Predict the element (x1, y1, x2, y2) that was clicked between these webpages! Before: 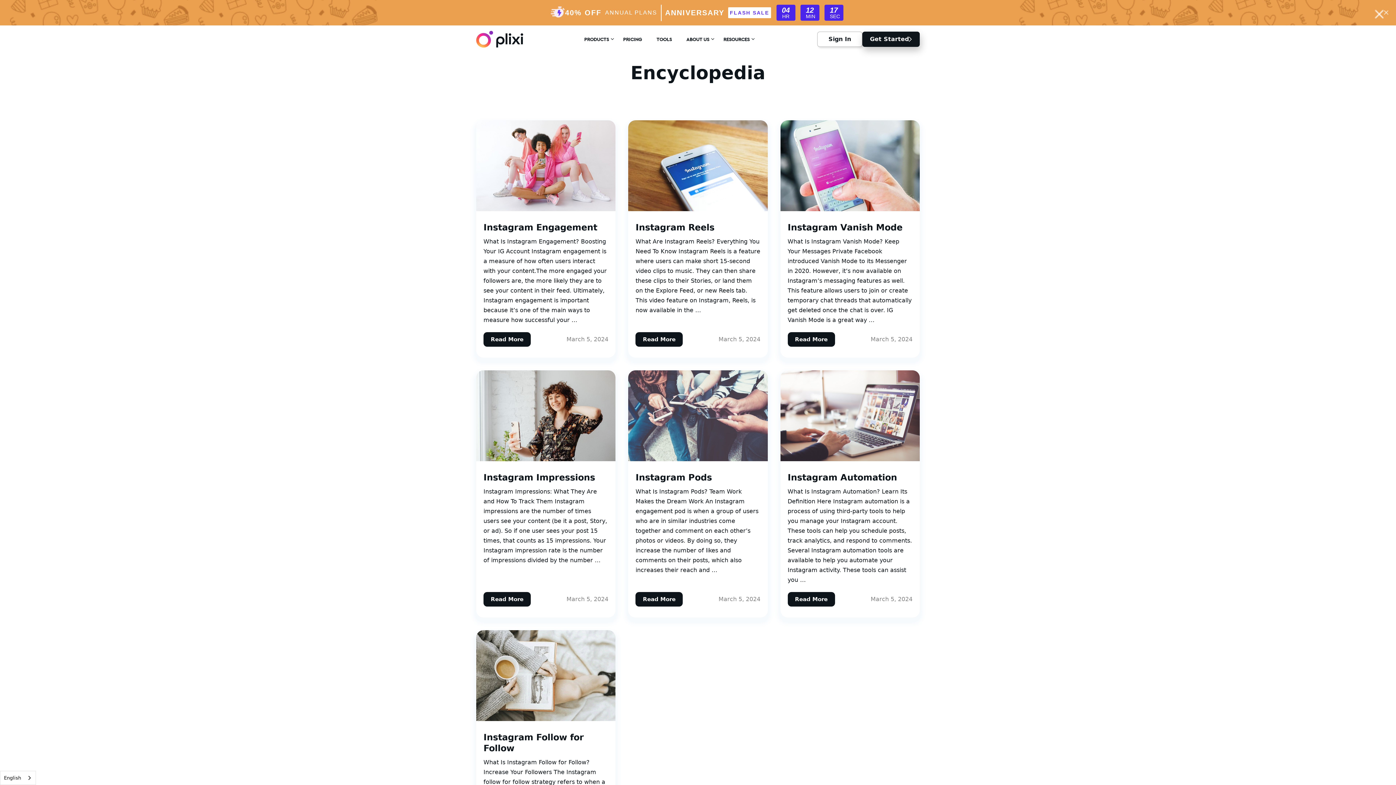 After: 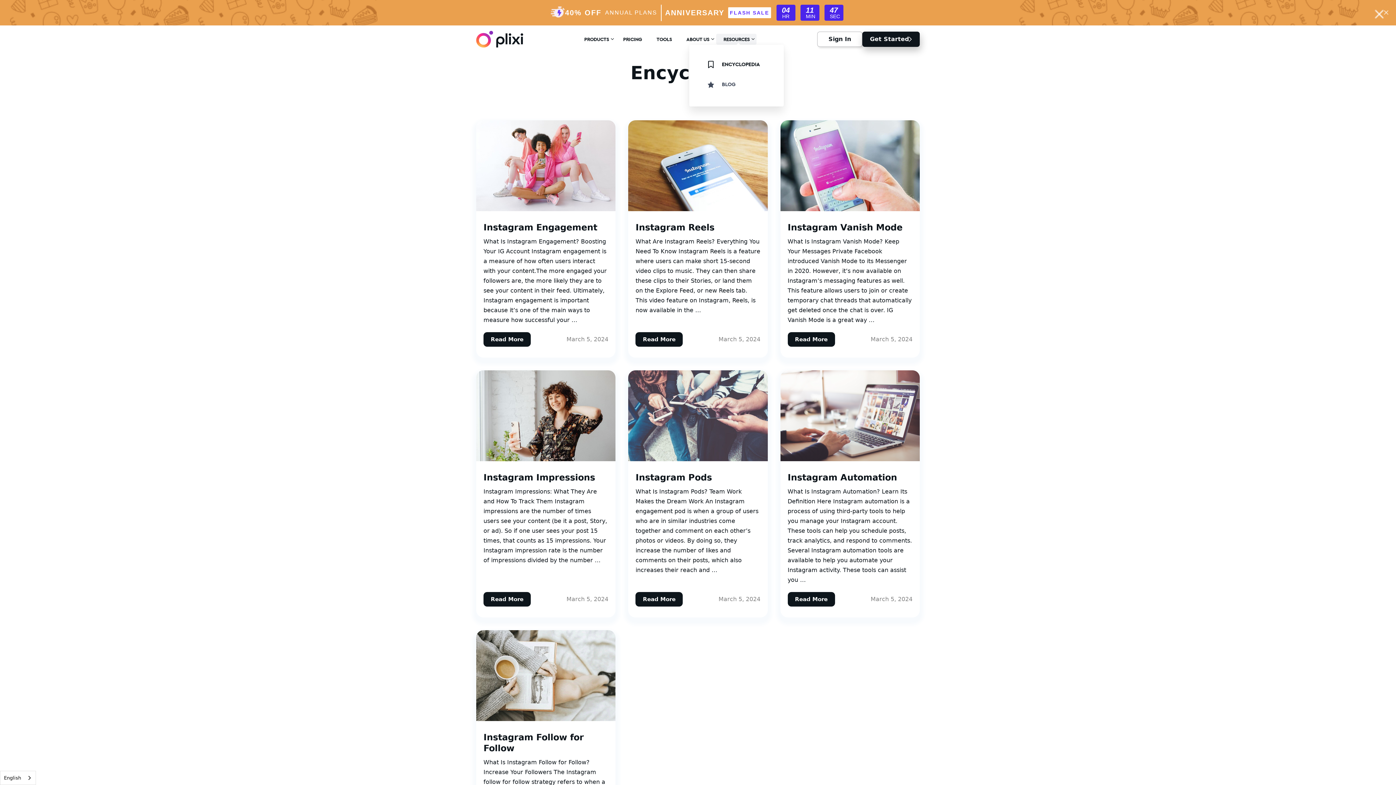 Action: label: RESOURCES bbox: (716, 33, 756, 44)